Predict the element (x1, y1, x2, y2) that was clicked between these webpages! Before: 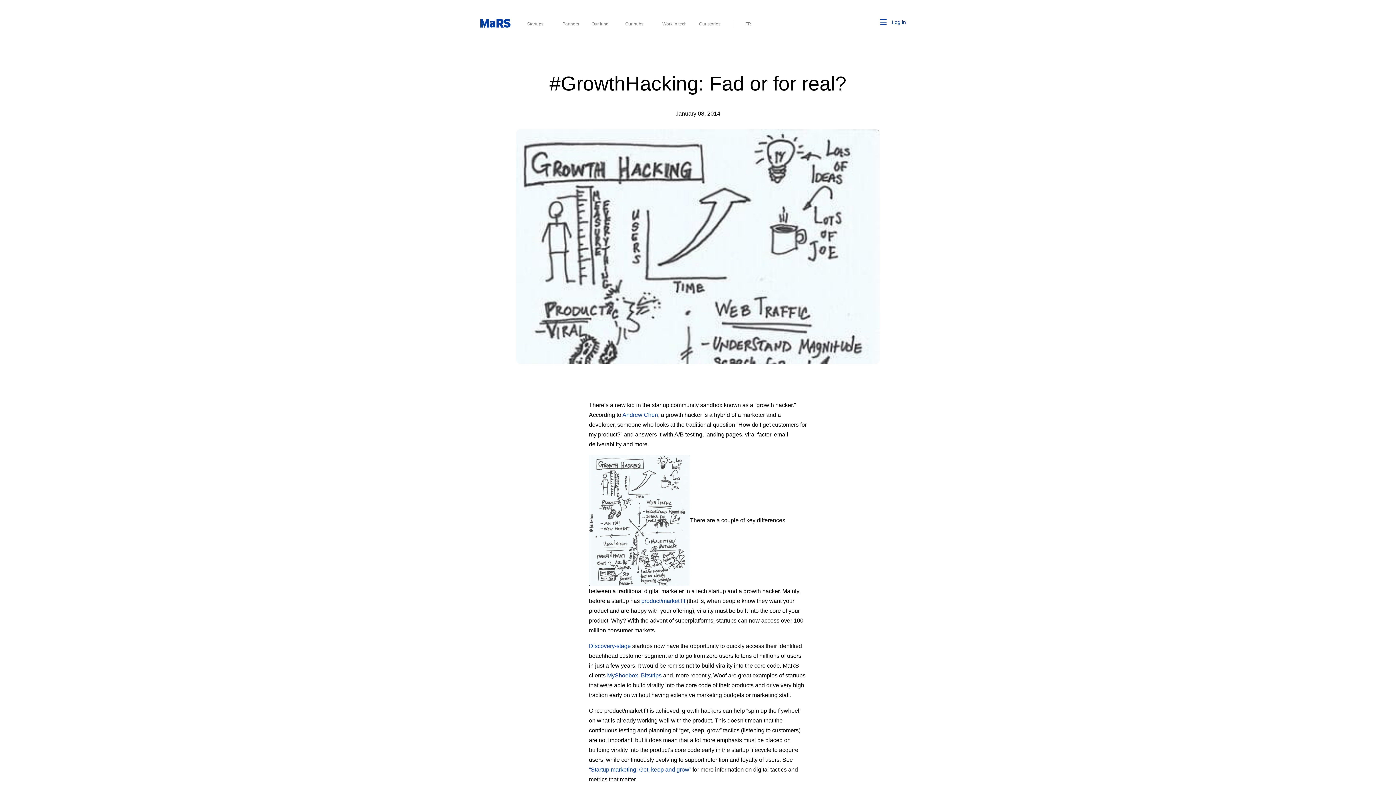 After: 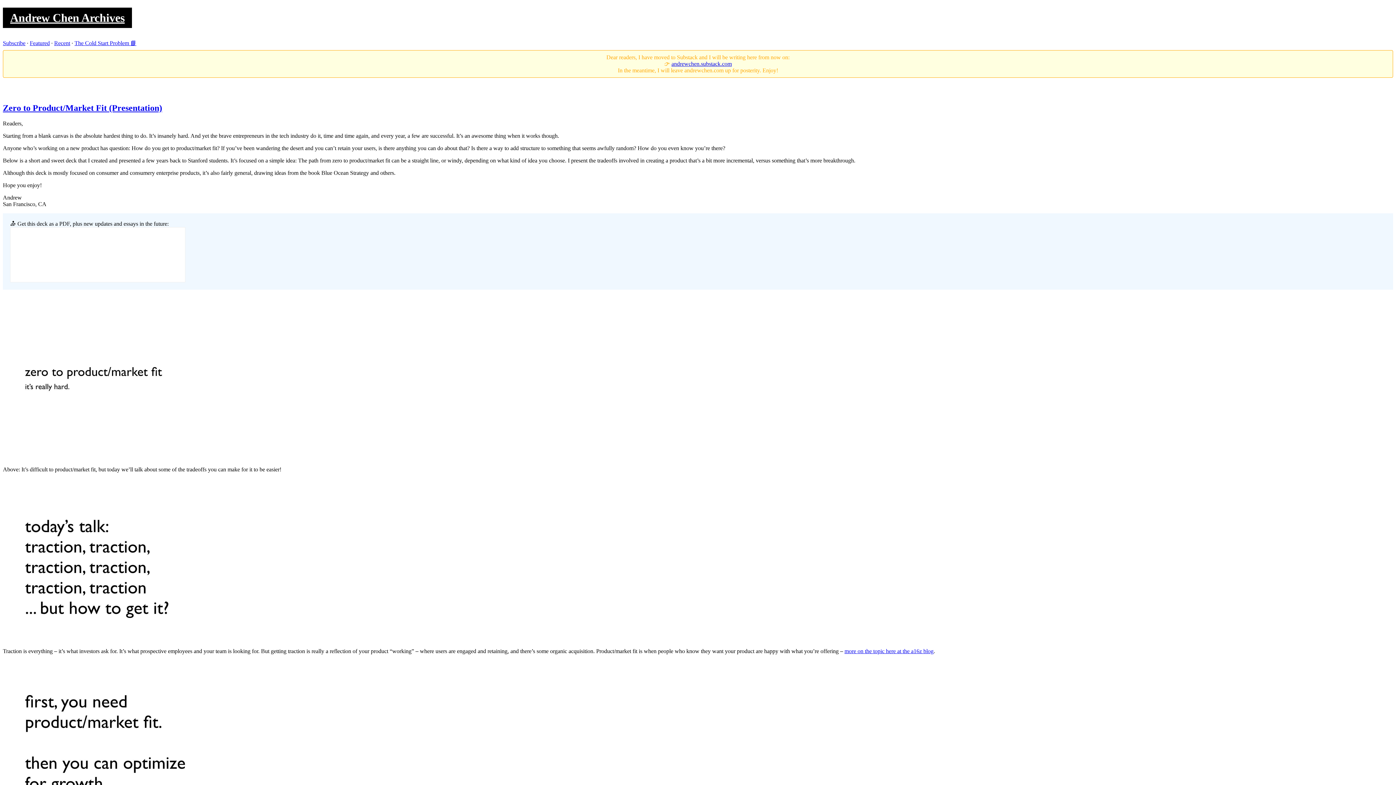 Action: bbox: (641, 598, 685, 604) label: product/market fit